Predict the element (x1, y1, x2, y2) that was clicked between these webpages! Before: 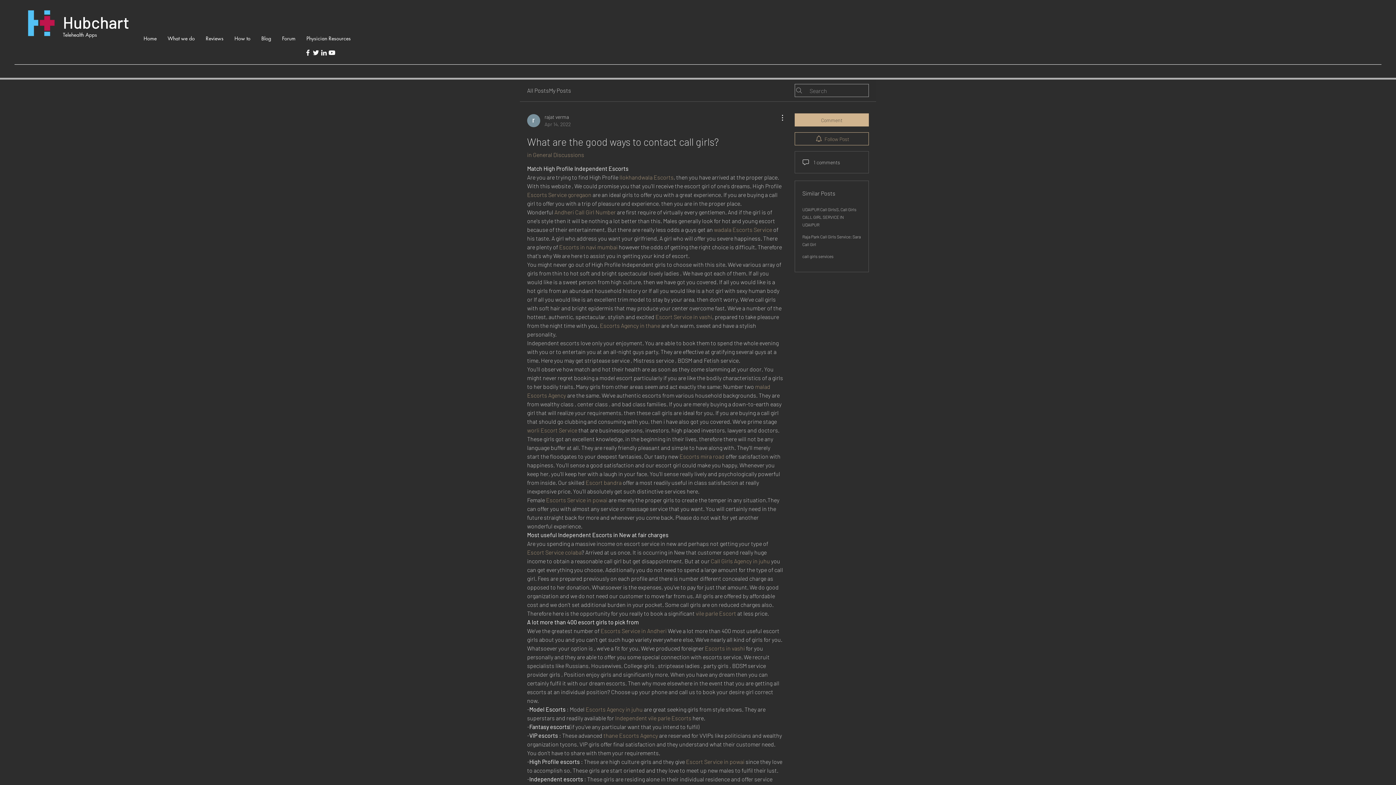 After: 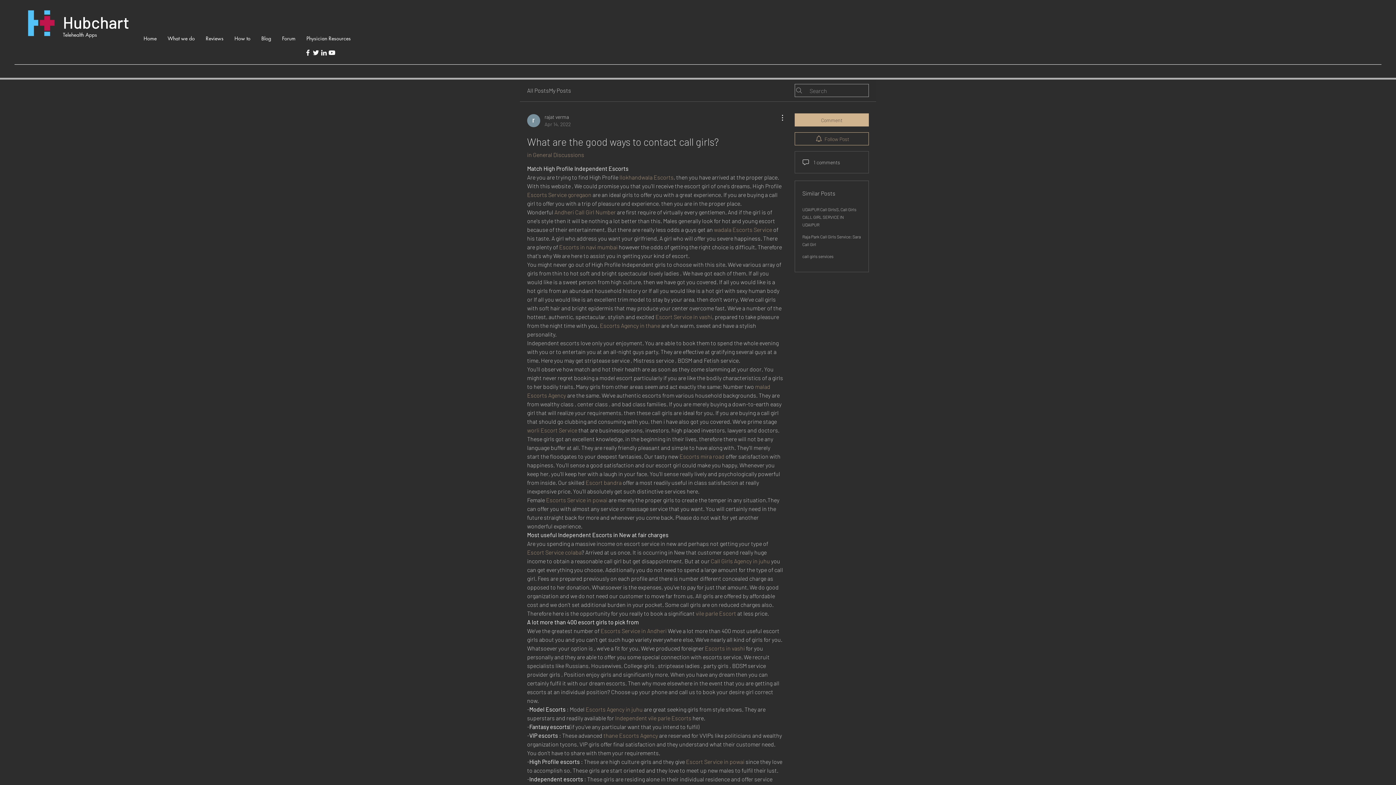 Action: label: White YouTube Icon bbox: (328, 48, 336, 56)